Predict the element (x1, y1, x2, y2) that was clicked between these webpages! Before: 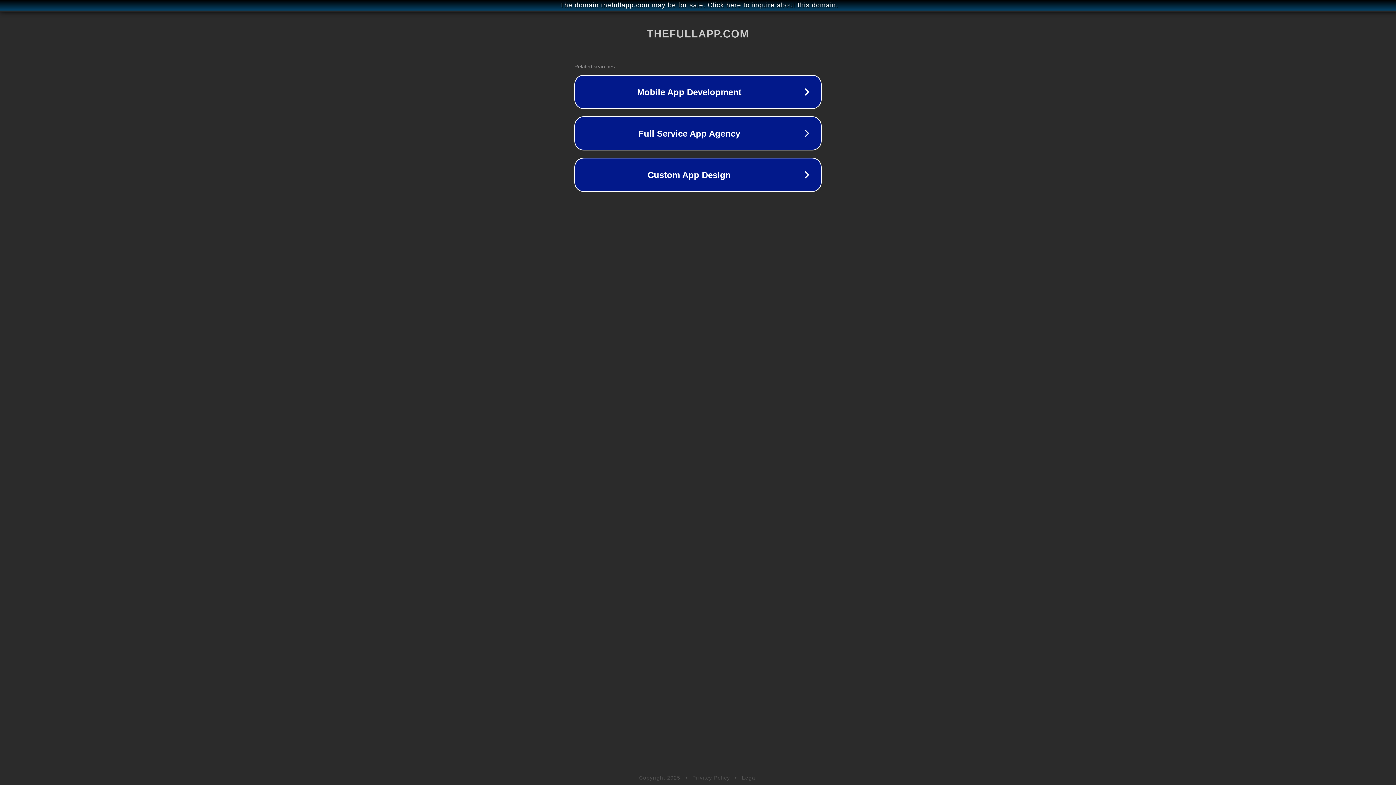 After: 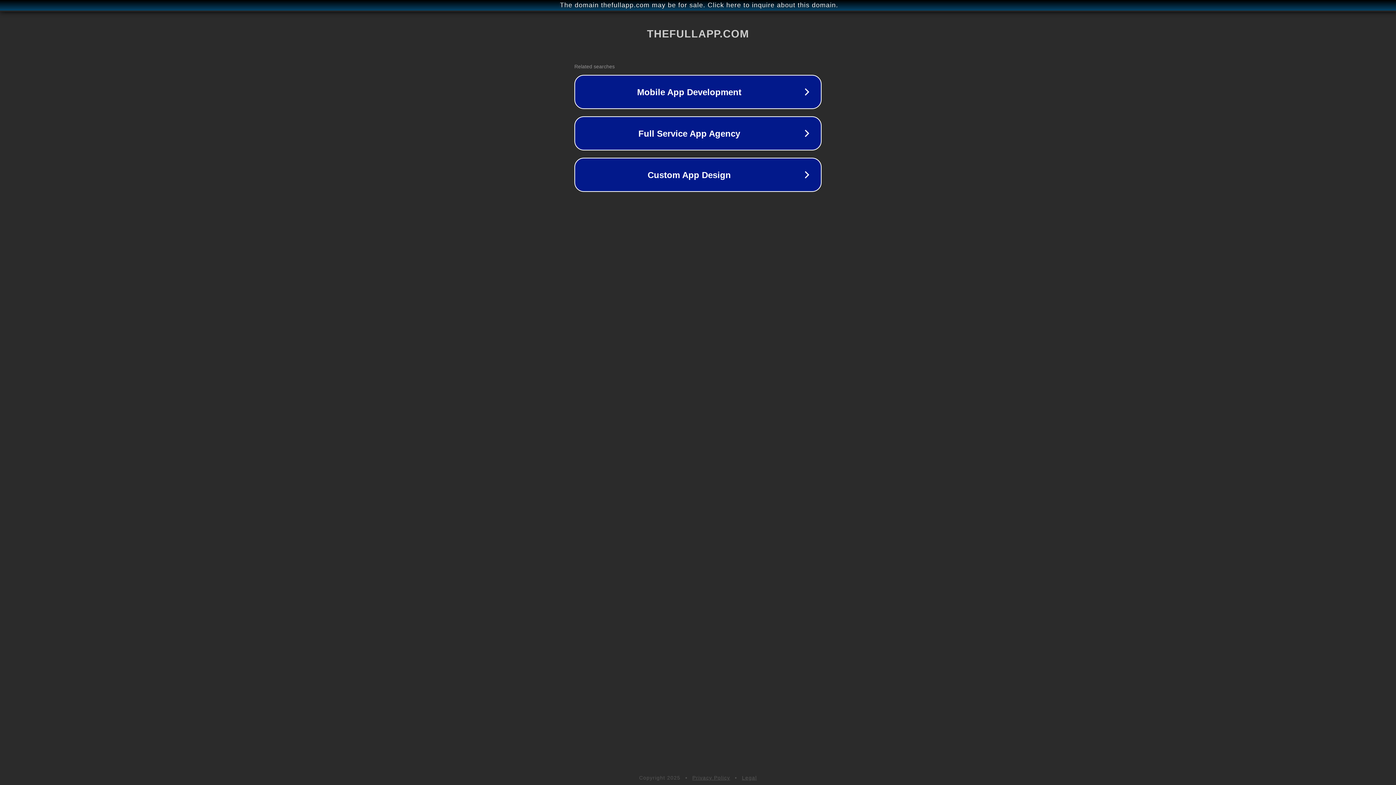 Action: label: Legal bbox: (742, 775, 757, 781)